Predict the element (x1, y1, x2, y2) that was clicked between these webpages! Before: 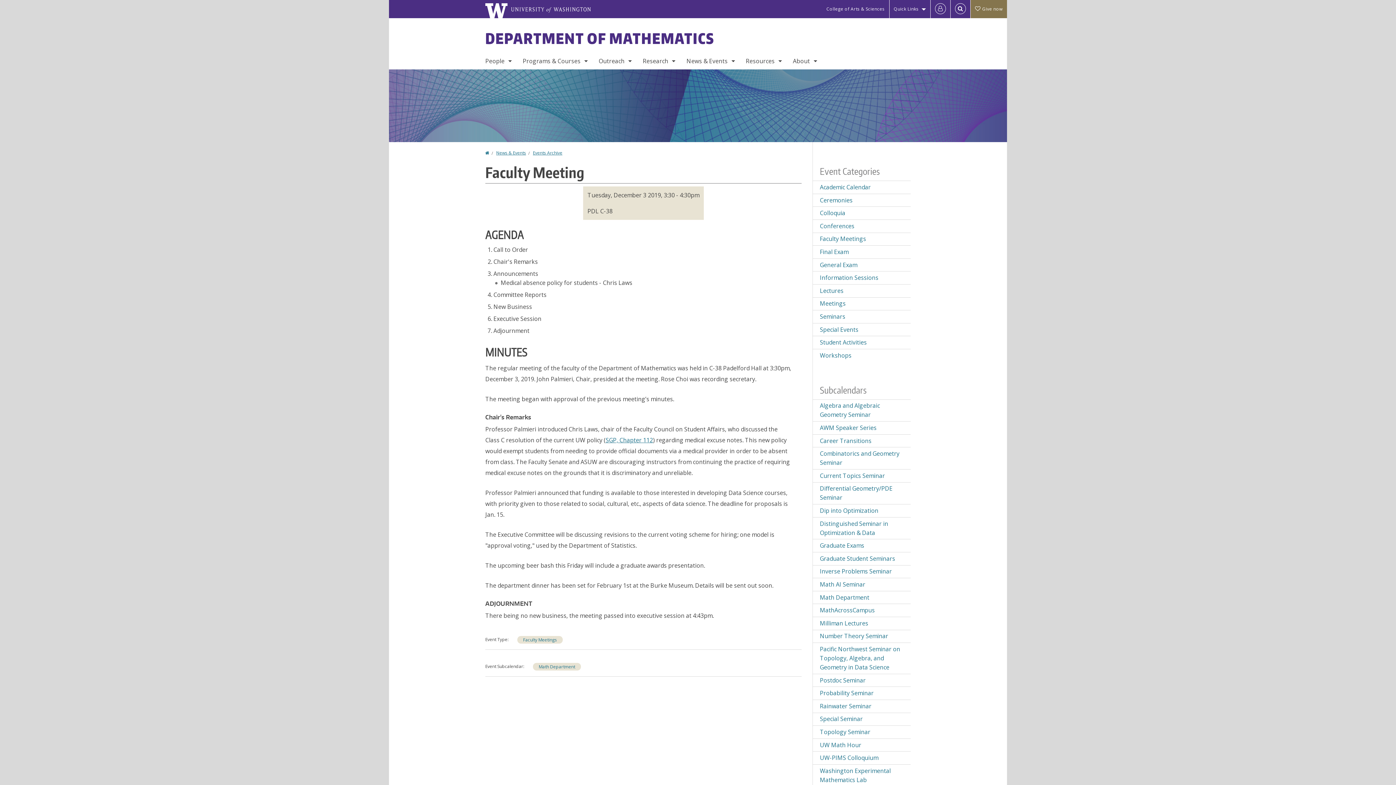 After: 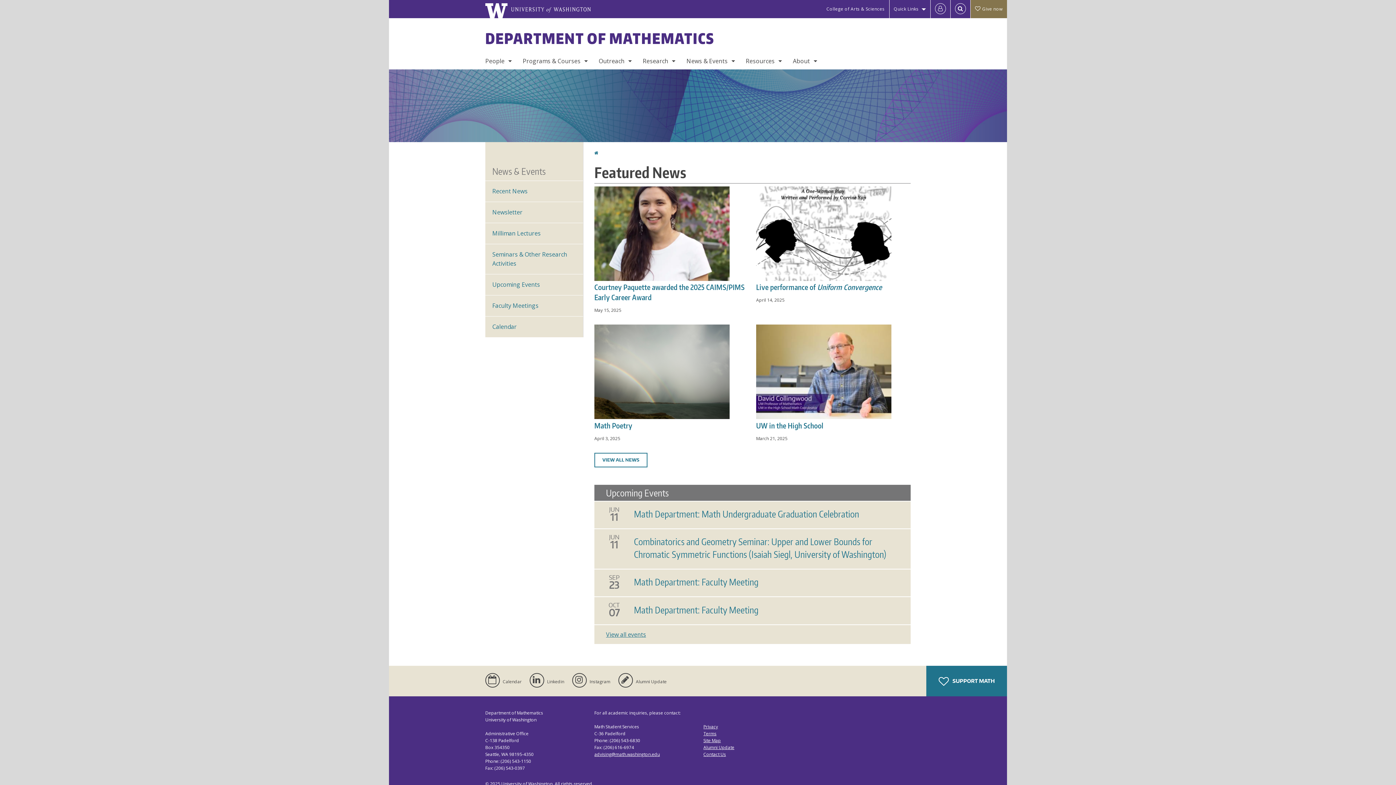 Action: label: News & Events bbox: (681, 53, 740, 69)